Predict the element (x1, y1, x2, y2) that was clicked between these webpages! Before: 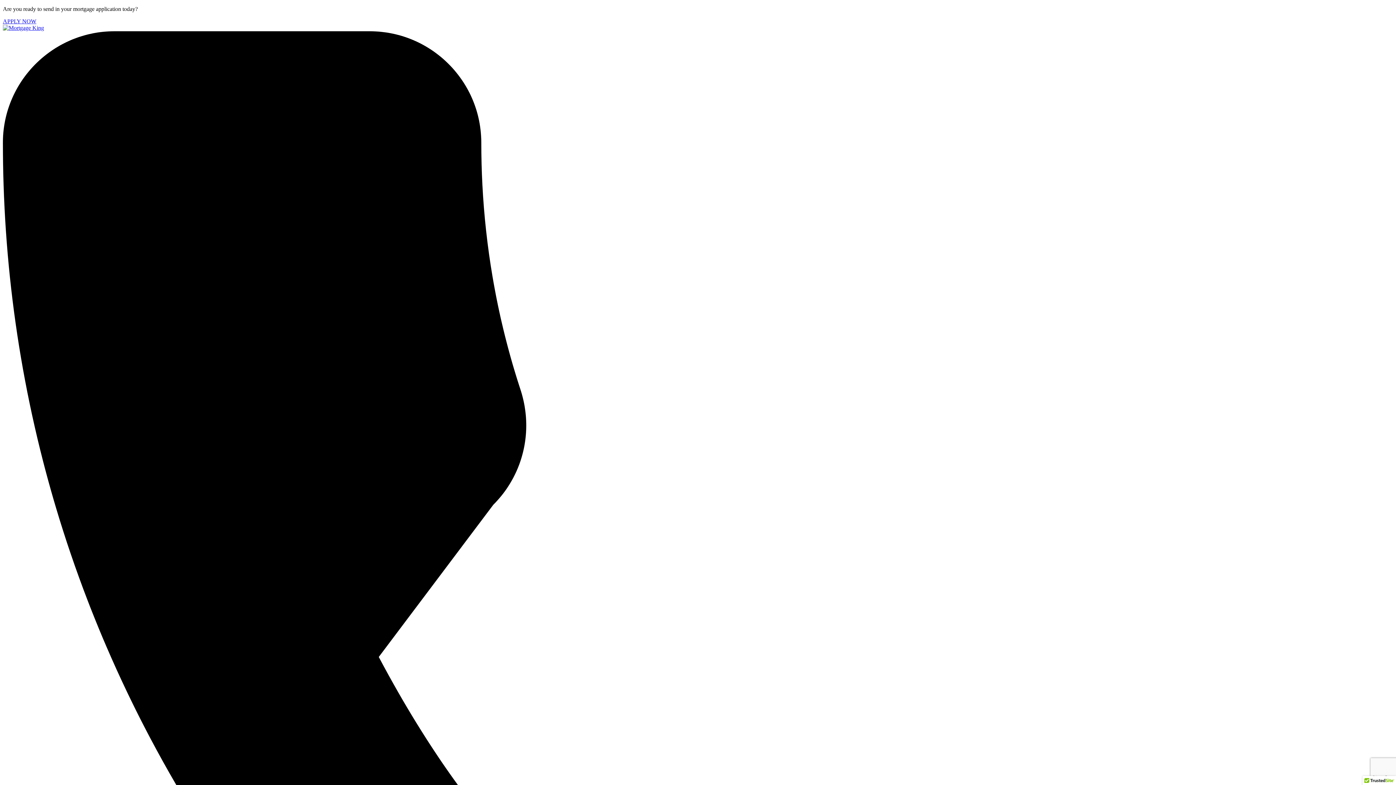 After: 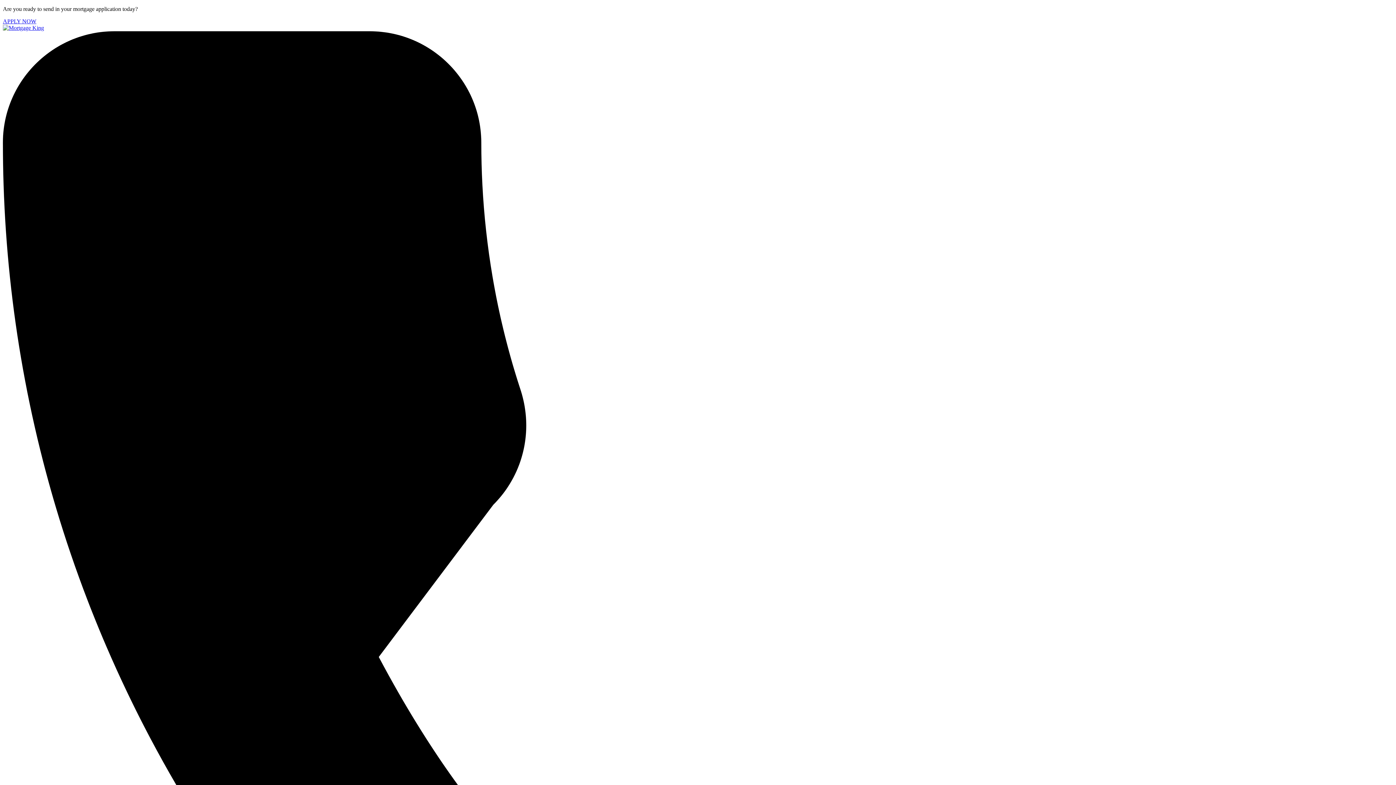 Action: bbox: (2, 18, 36, 24) label: APPLY NOW